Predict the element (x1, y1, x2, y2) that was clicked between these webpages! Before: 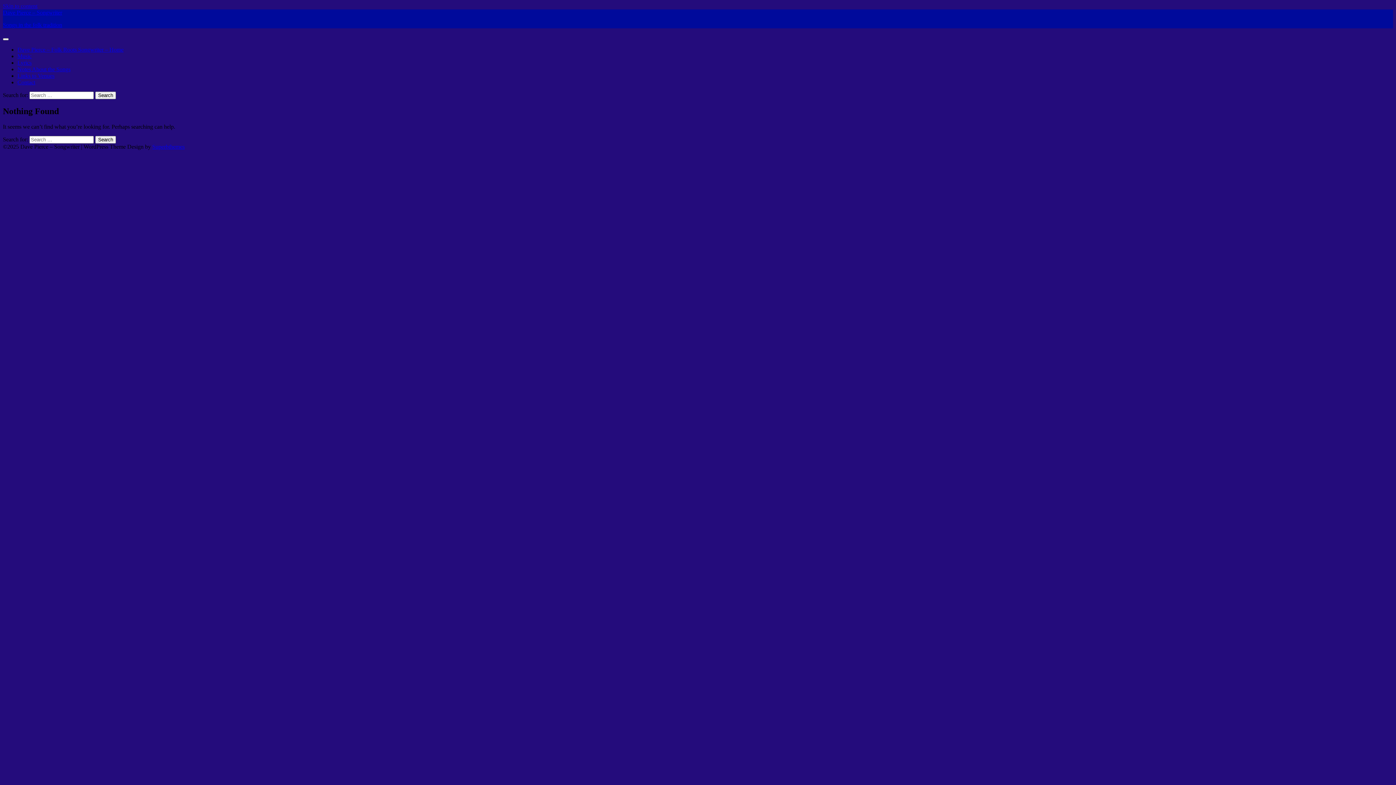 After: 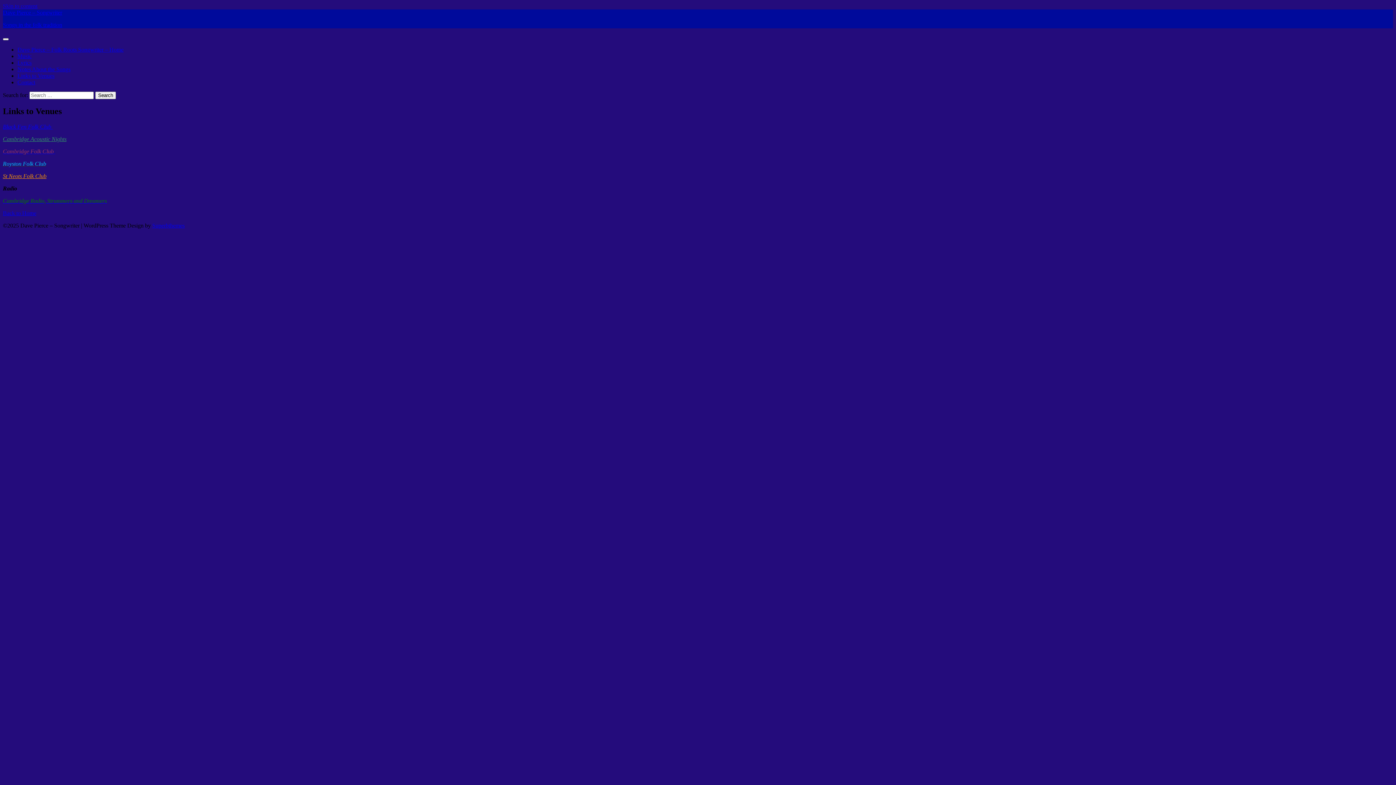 Action: label: Links to Venues bbox: (17, 72, 54, 78)